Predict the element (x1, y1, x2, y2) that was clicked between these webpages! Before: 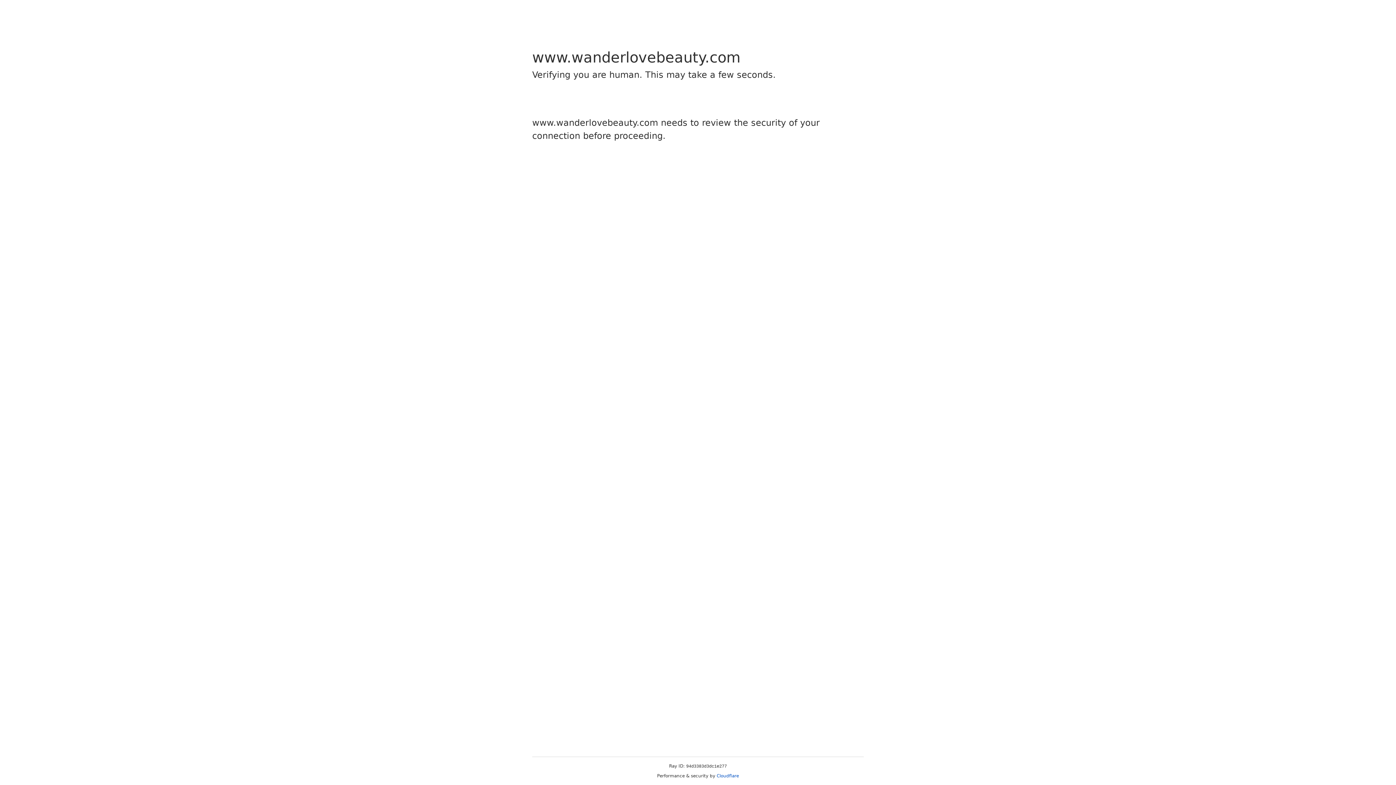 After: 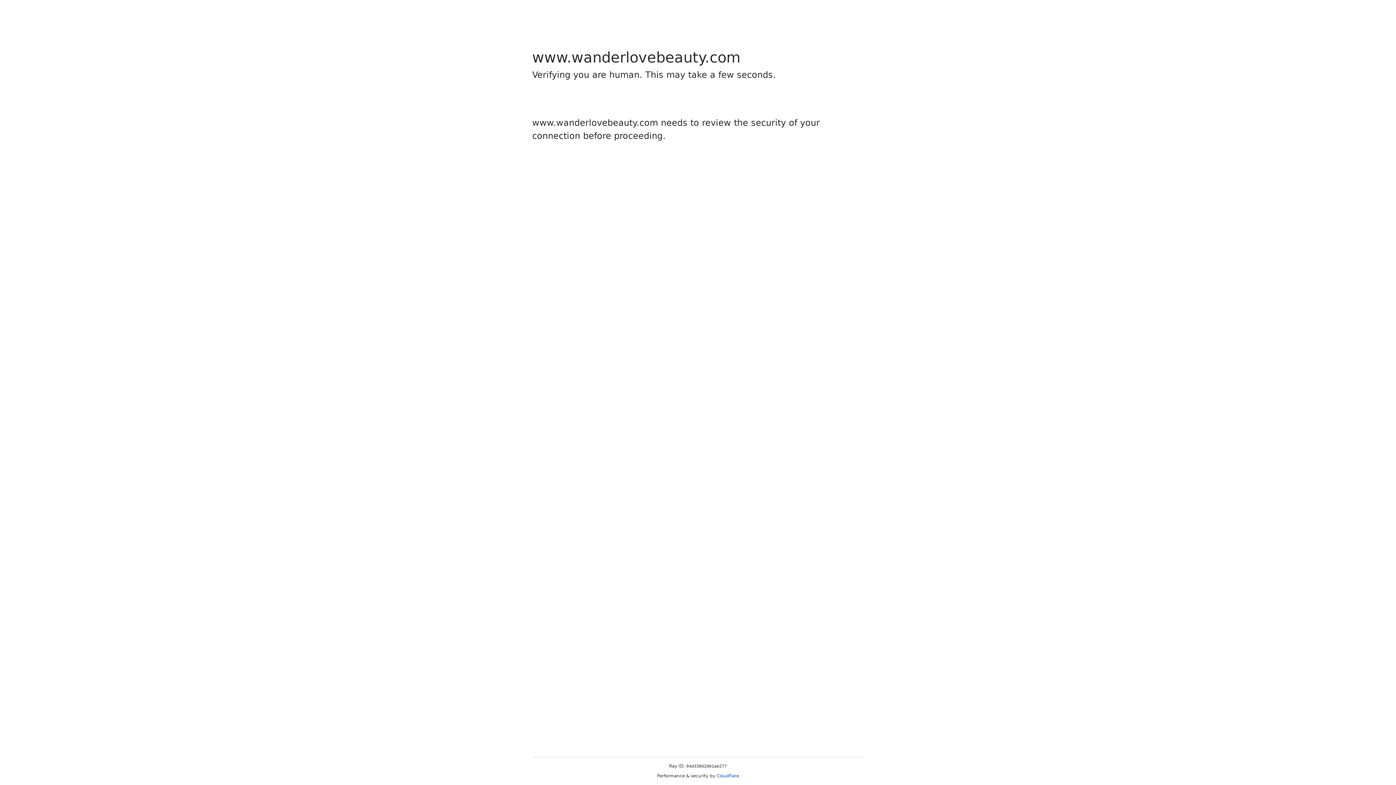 Action: bbox: (716, 773, 739, 778) label: Cloudflare